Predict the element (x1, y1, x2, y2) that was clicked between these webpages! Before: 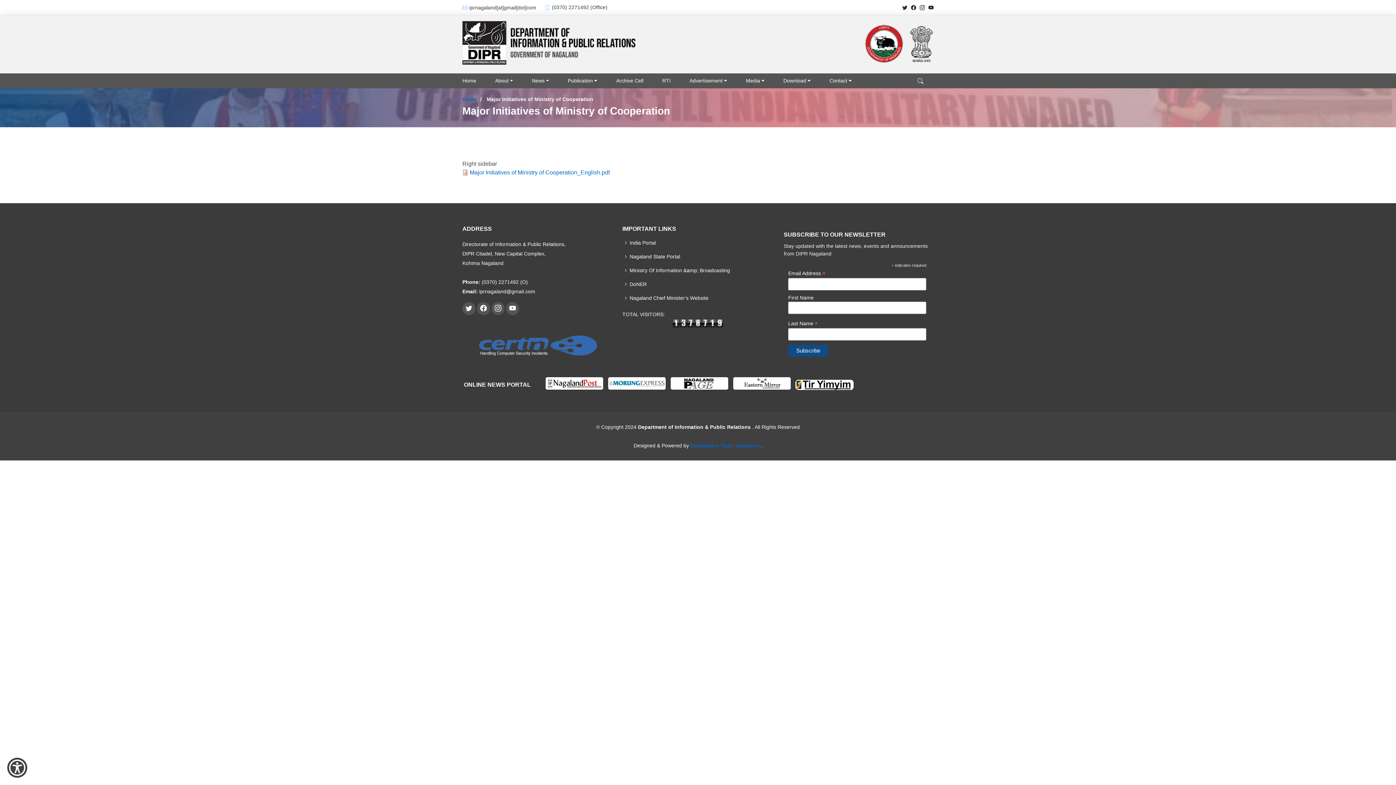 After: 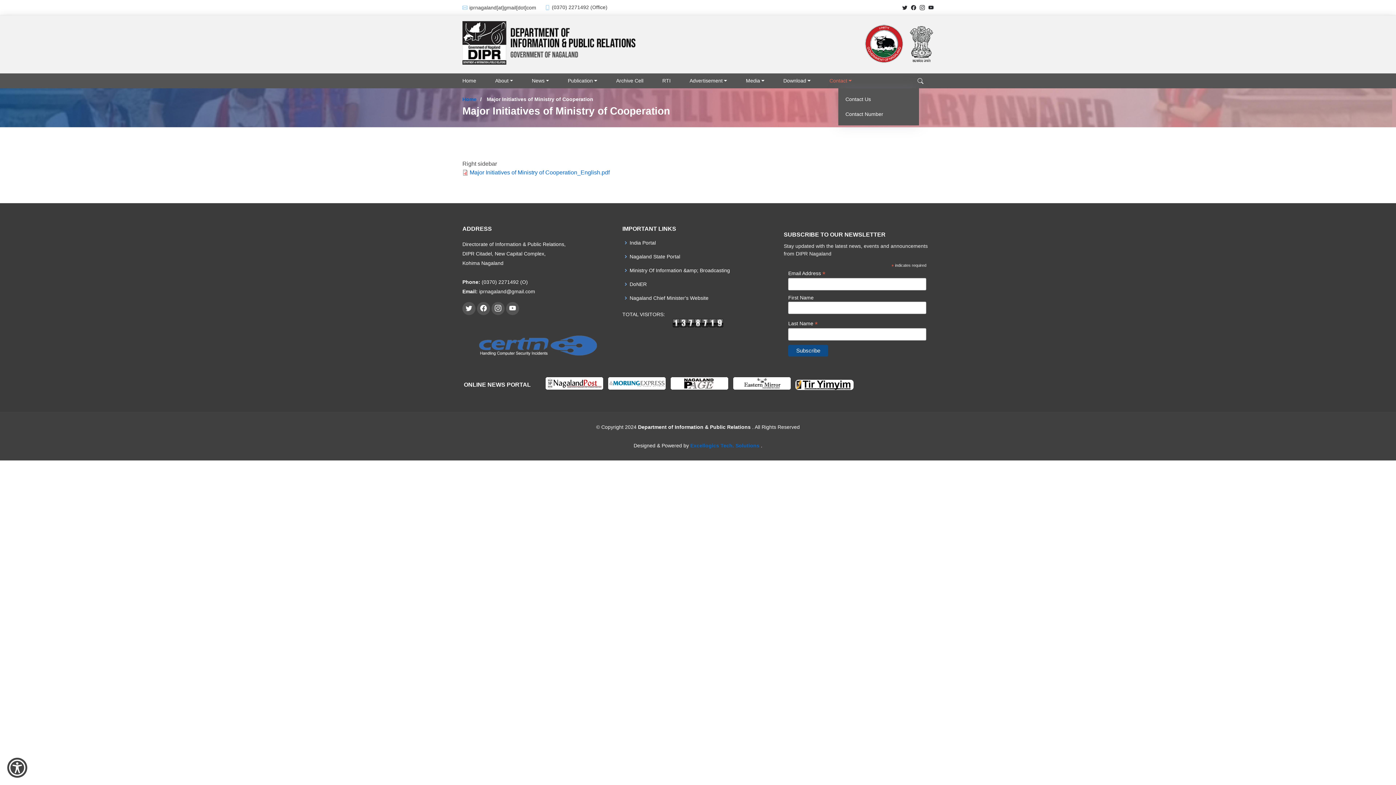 Action: label: Contact bbox: (829, 73, 862, 88)